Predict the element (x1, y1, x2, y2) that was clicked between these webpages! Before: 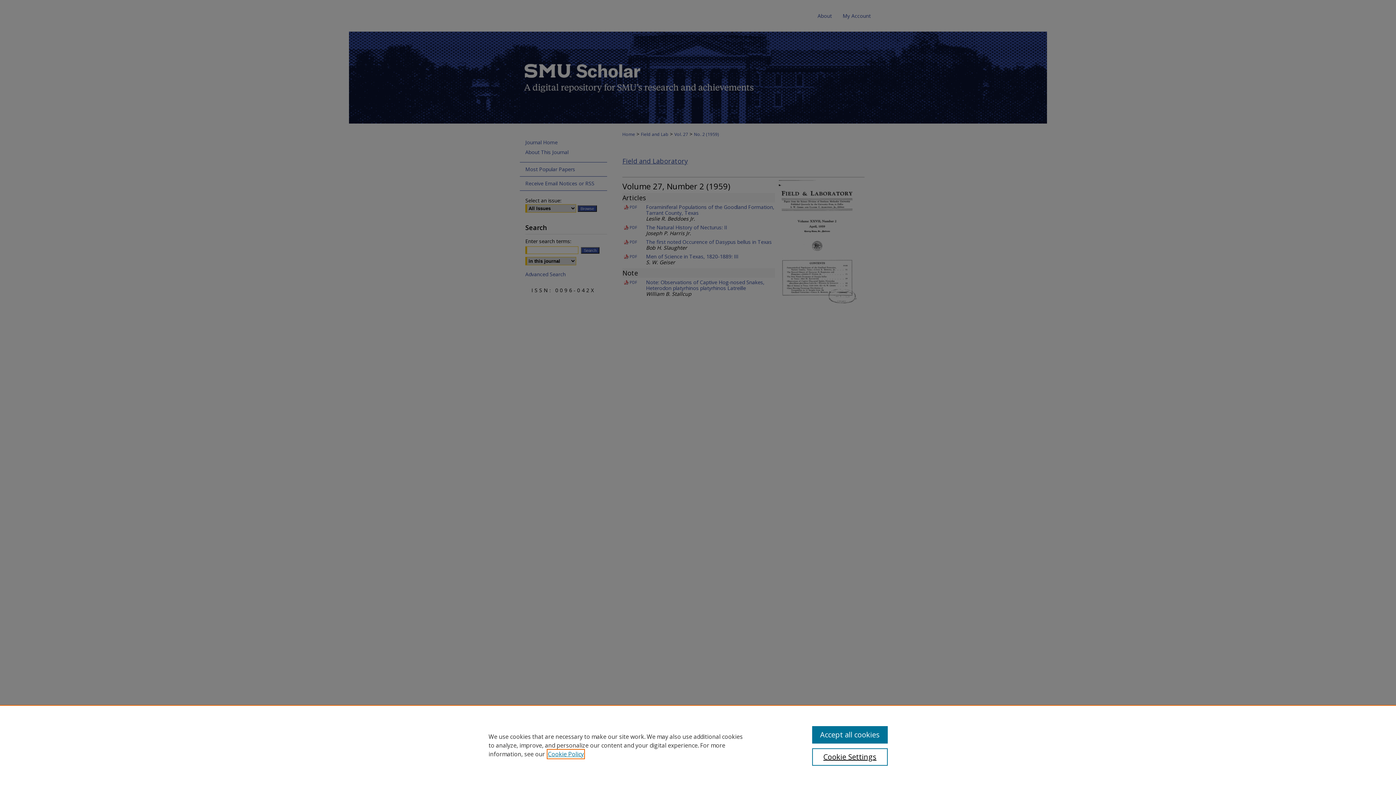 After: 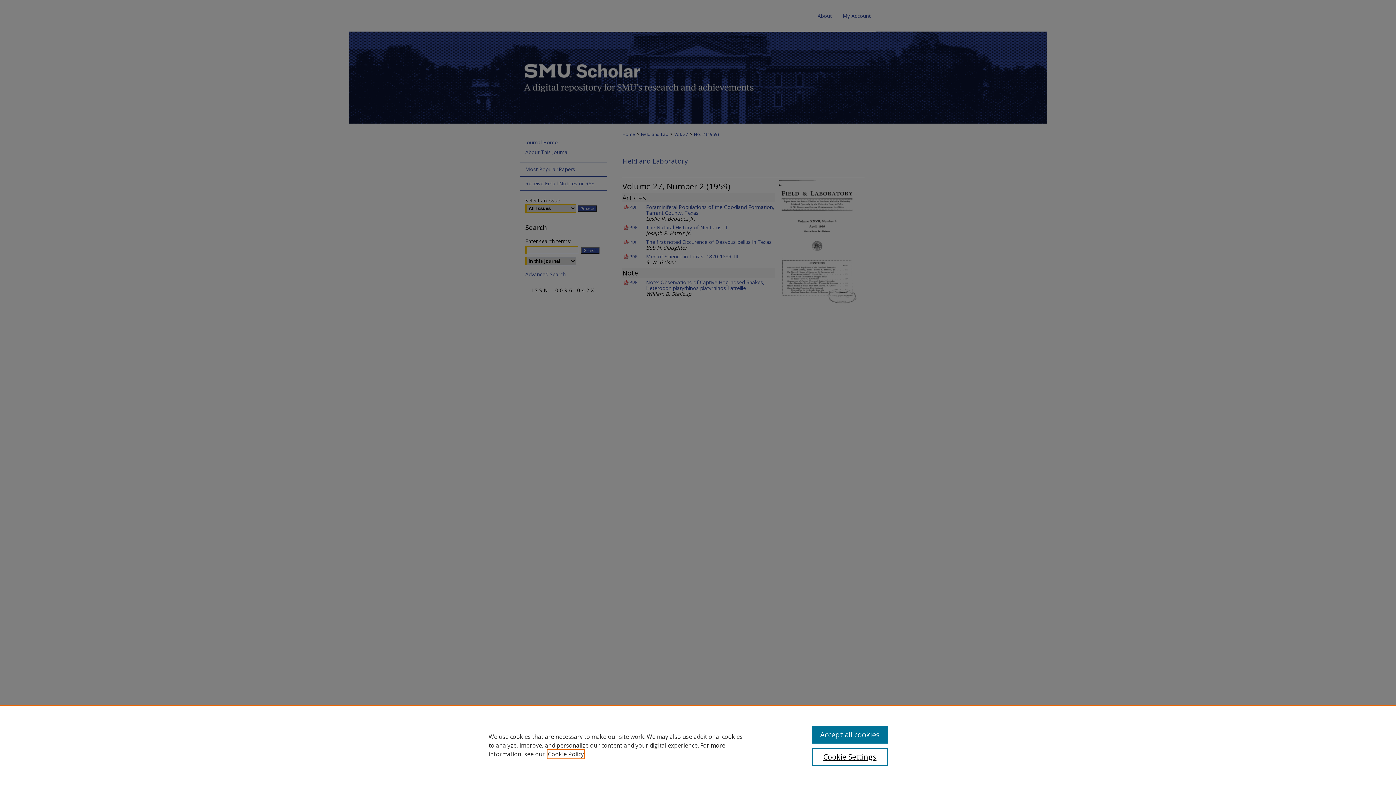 Action: label: , opens in a new tab bbox: (548, 750, 584, 758)